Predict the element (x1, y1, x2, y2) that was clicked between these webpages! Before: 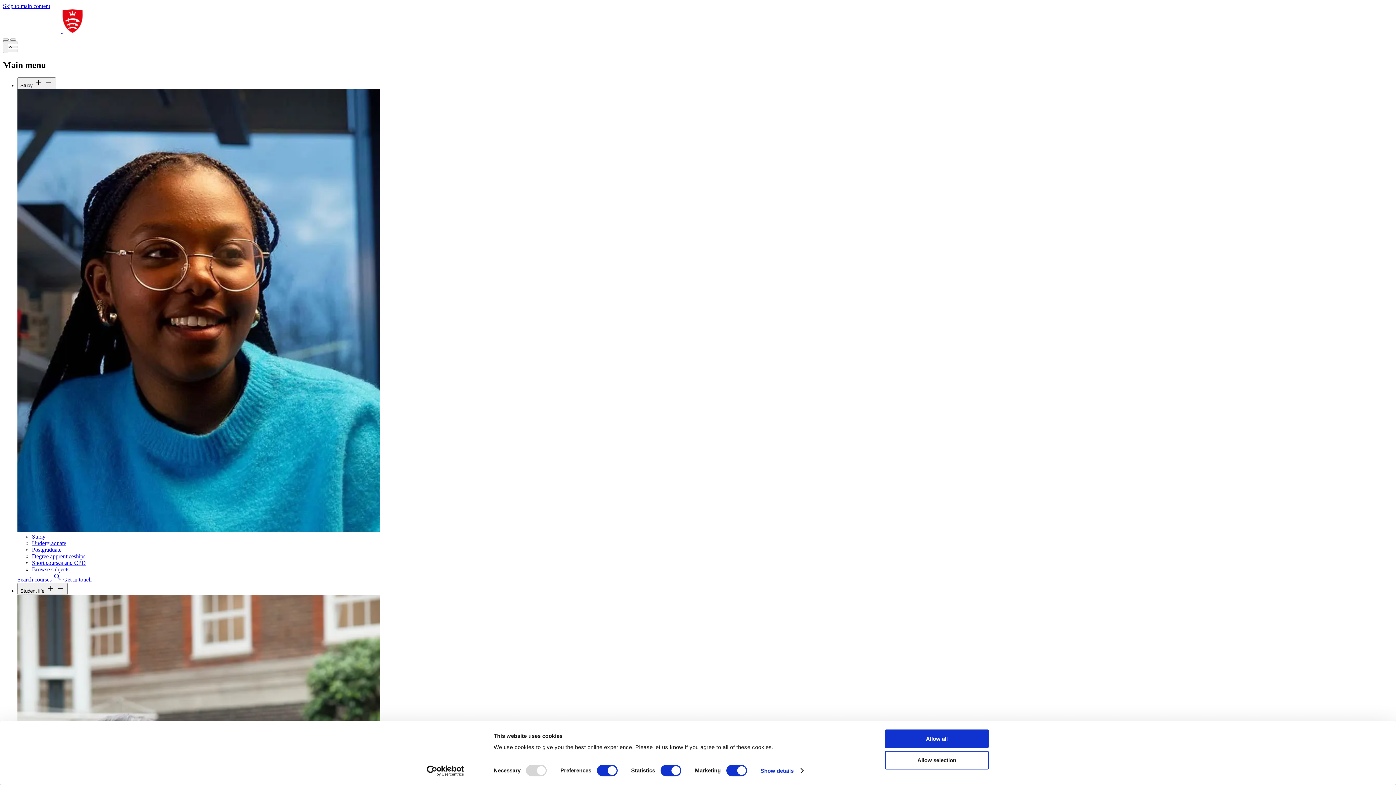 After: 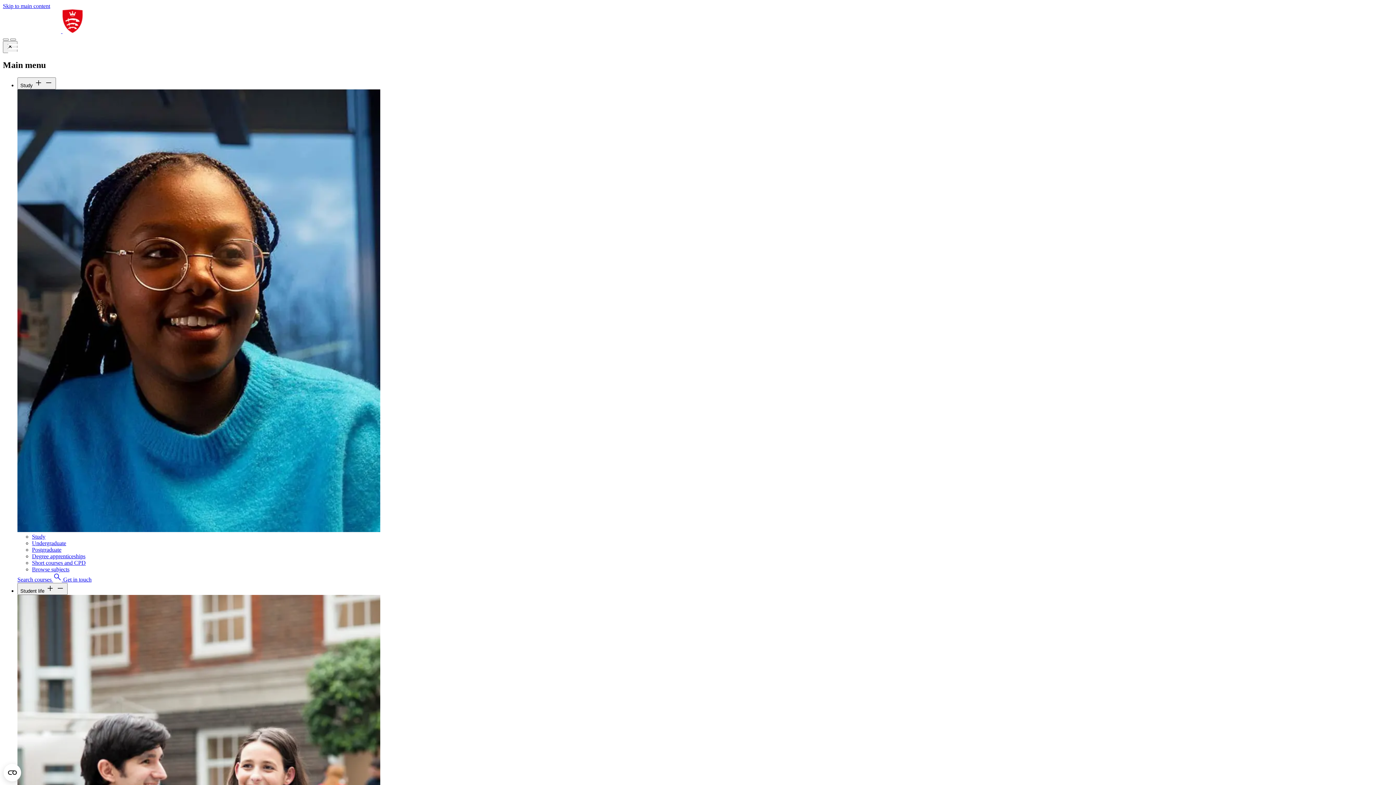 Action: bbox: (885, 751, 989, 769) label: Allow selection